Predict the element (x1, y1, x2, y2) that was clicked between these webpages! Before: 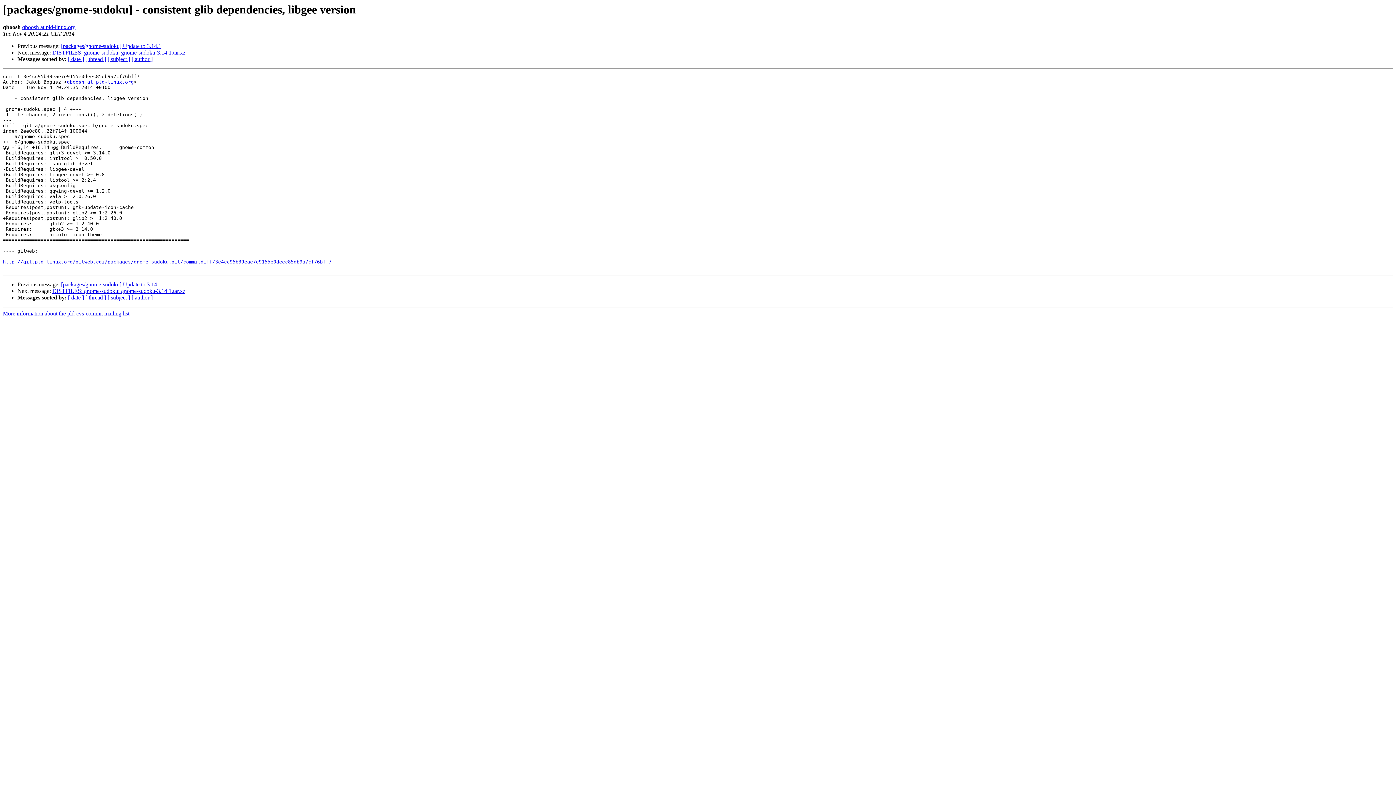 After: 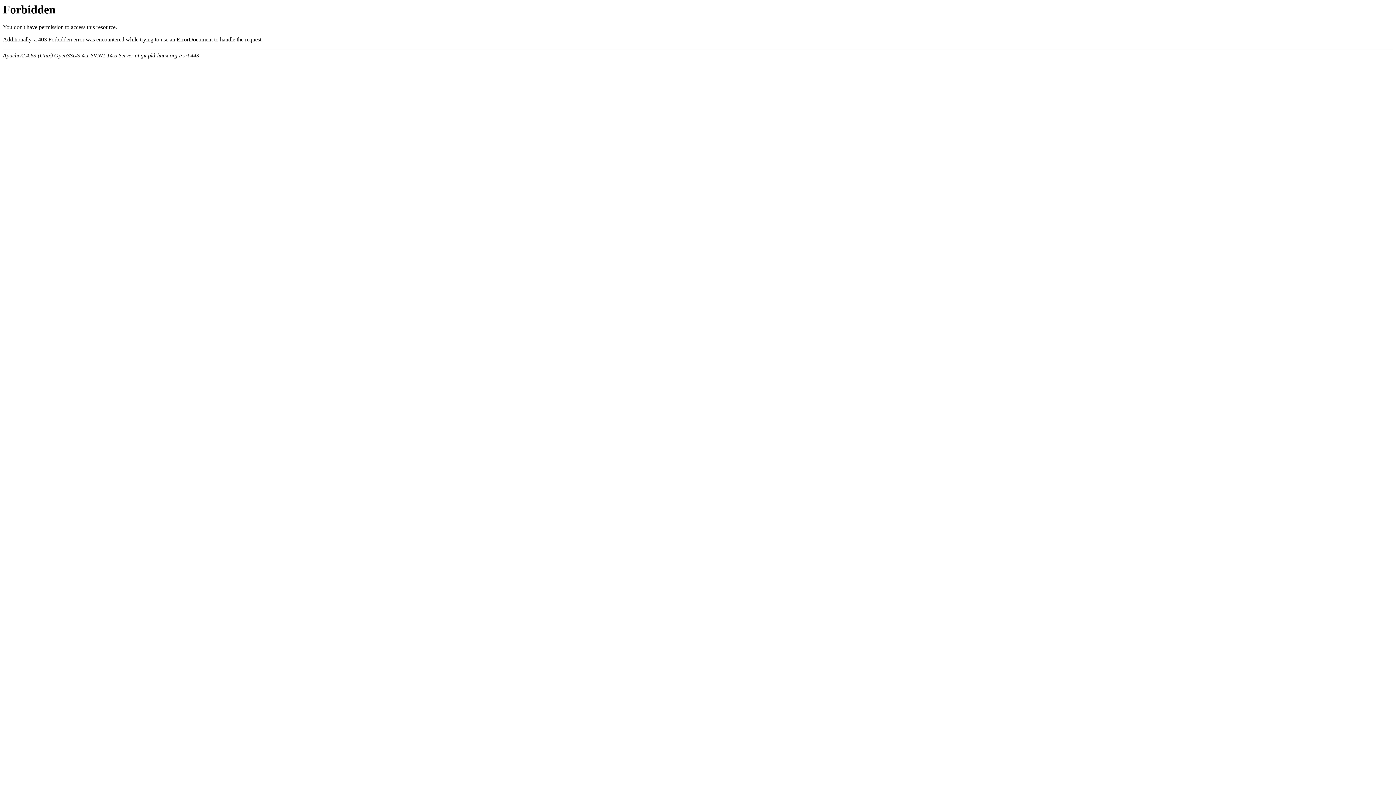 Action: bbox: (2, 259, 331, 264) label: http://git.pld-linux.org/gitweb.cgi/packages/gnome-sudoku.git/commitdiff/3e4cc95b39eae7e9155e0deec85db9a7cf76bff7